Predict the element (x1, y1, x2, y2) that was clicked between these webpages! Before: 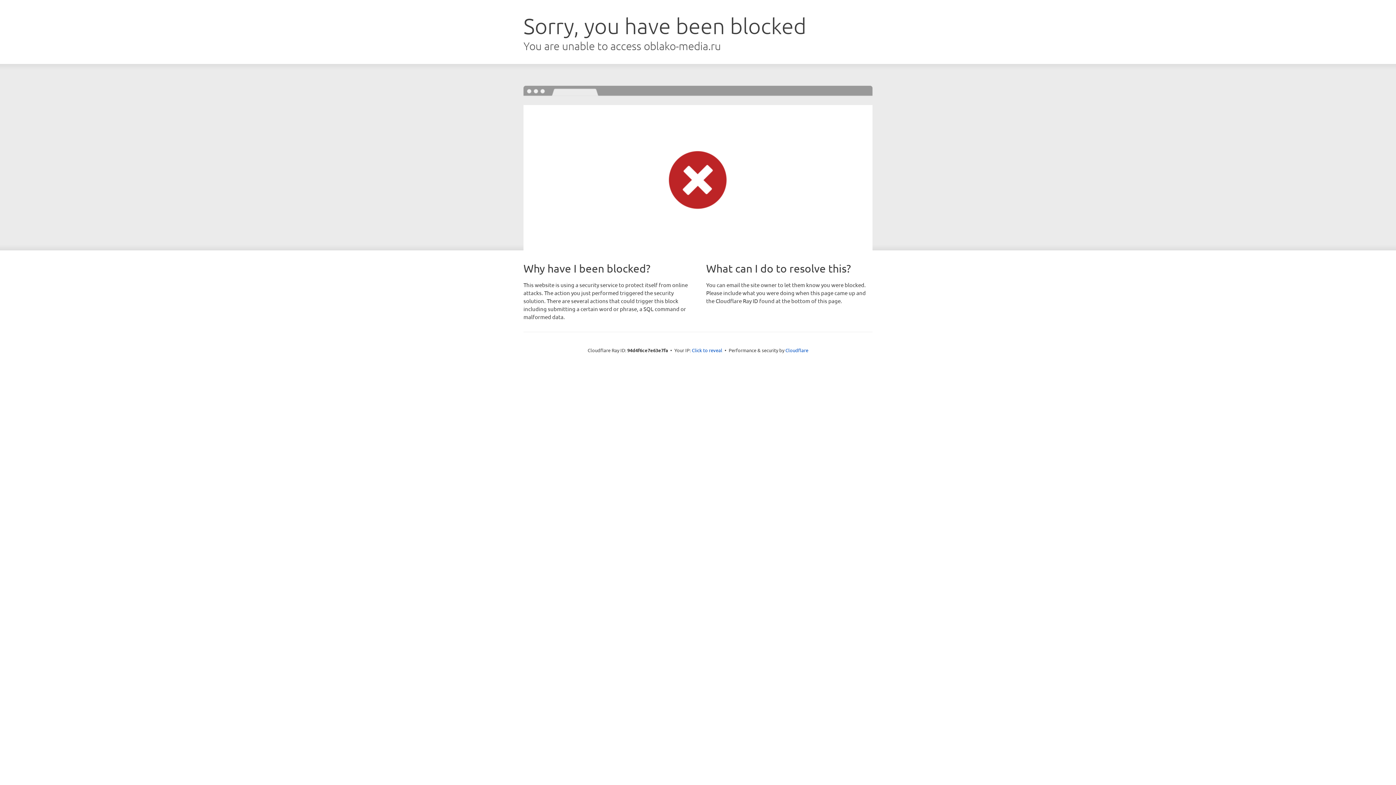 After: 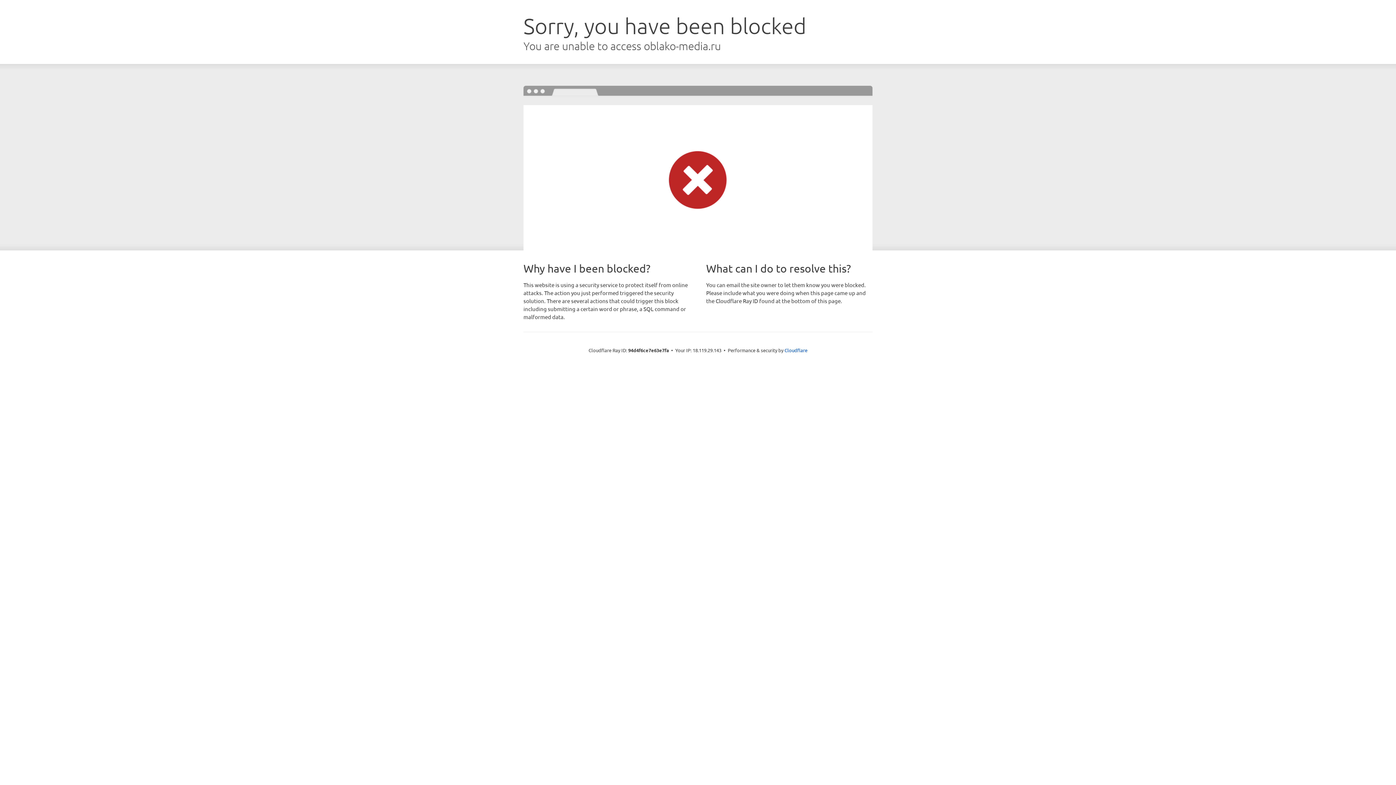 Action: label: Click to reveal bbox: (692, 346, 722, 353)